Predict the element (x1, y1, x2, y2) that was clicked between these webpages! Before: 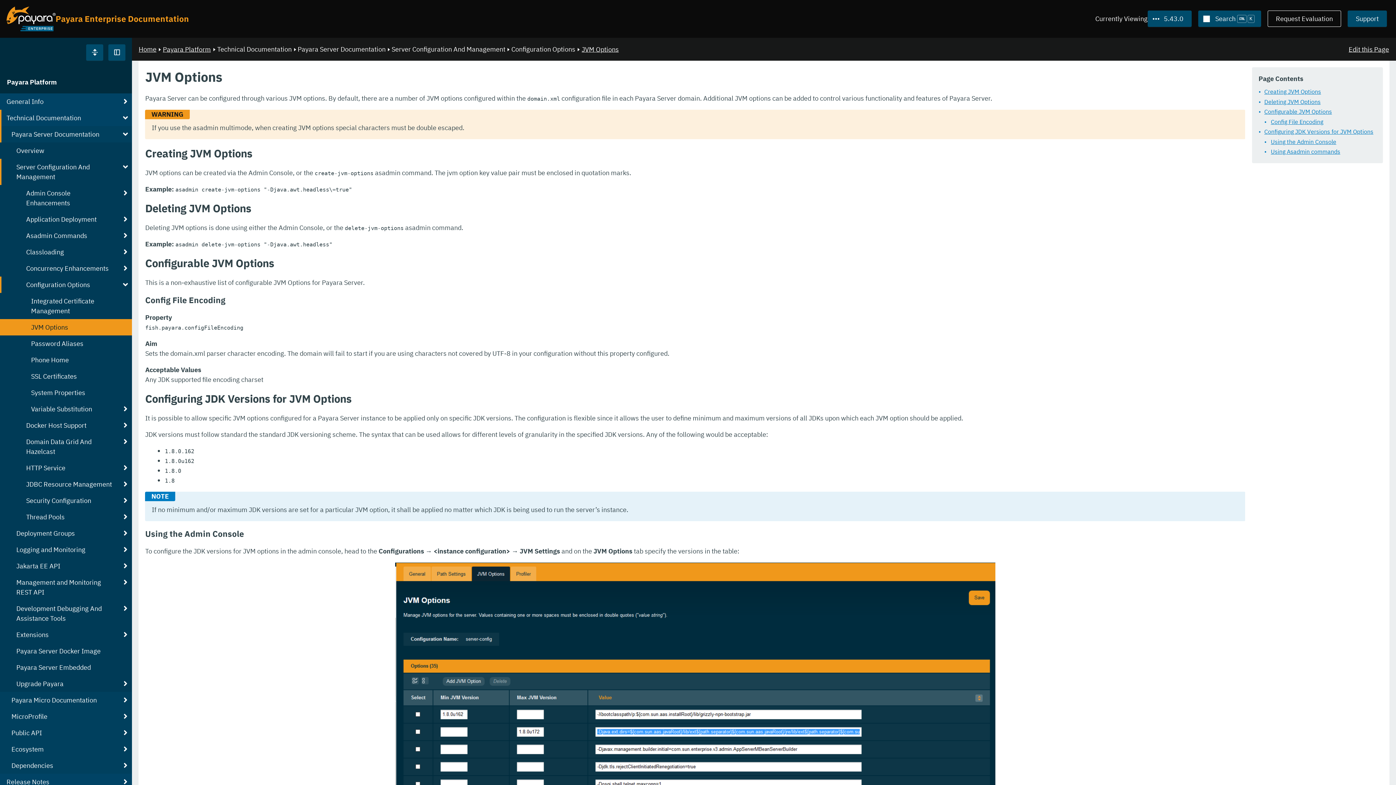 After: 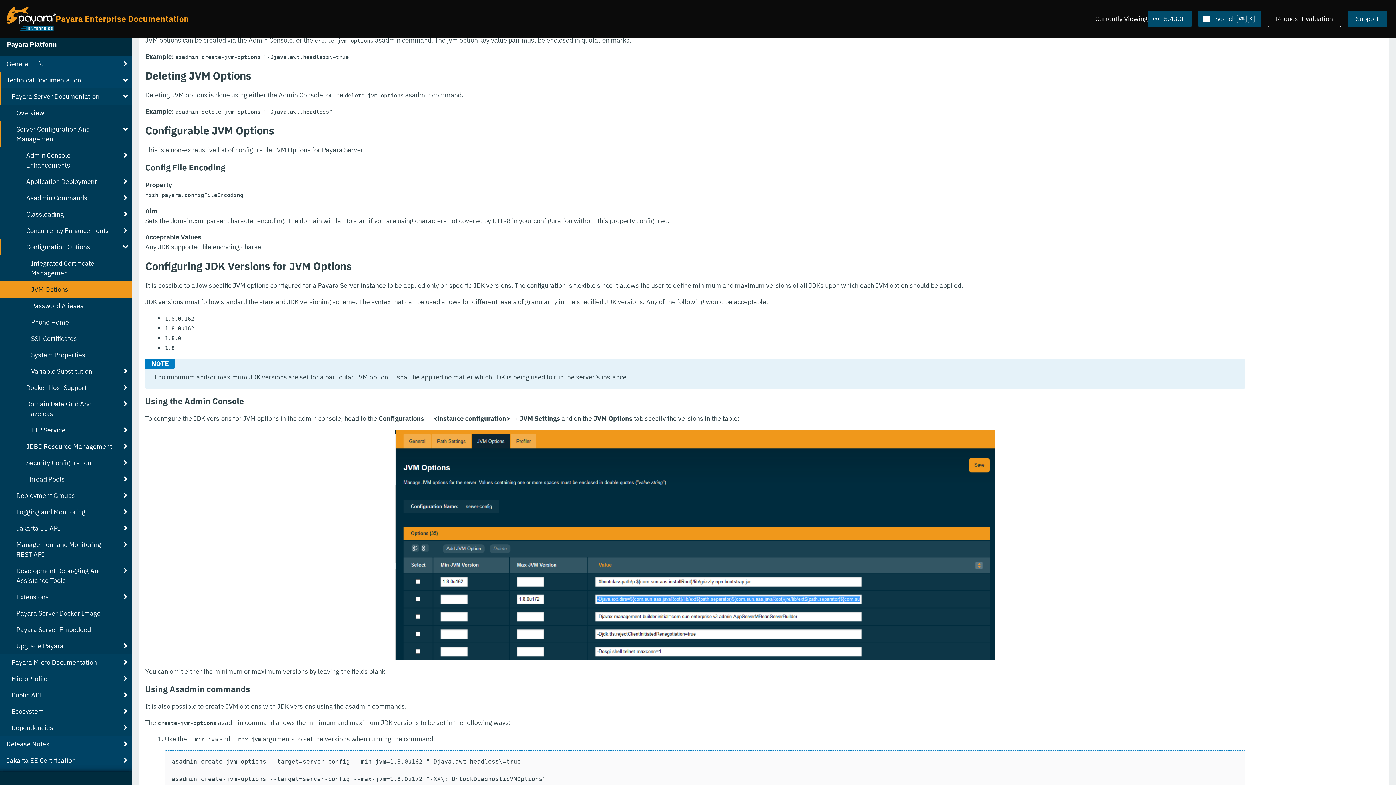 Action: label: Deleting JVM Options bbox: (1252, 96, 1383, 106)